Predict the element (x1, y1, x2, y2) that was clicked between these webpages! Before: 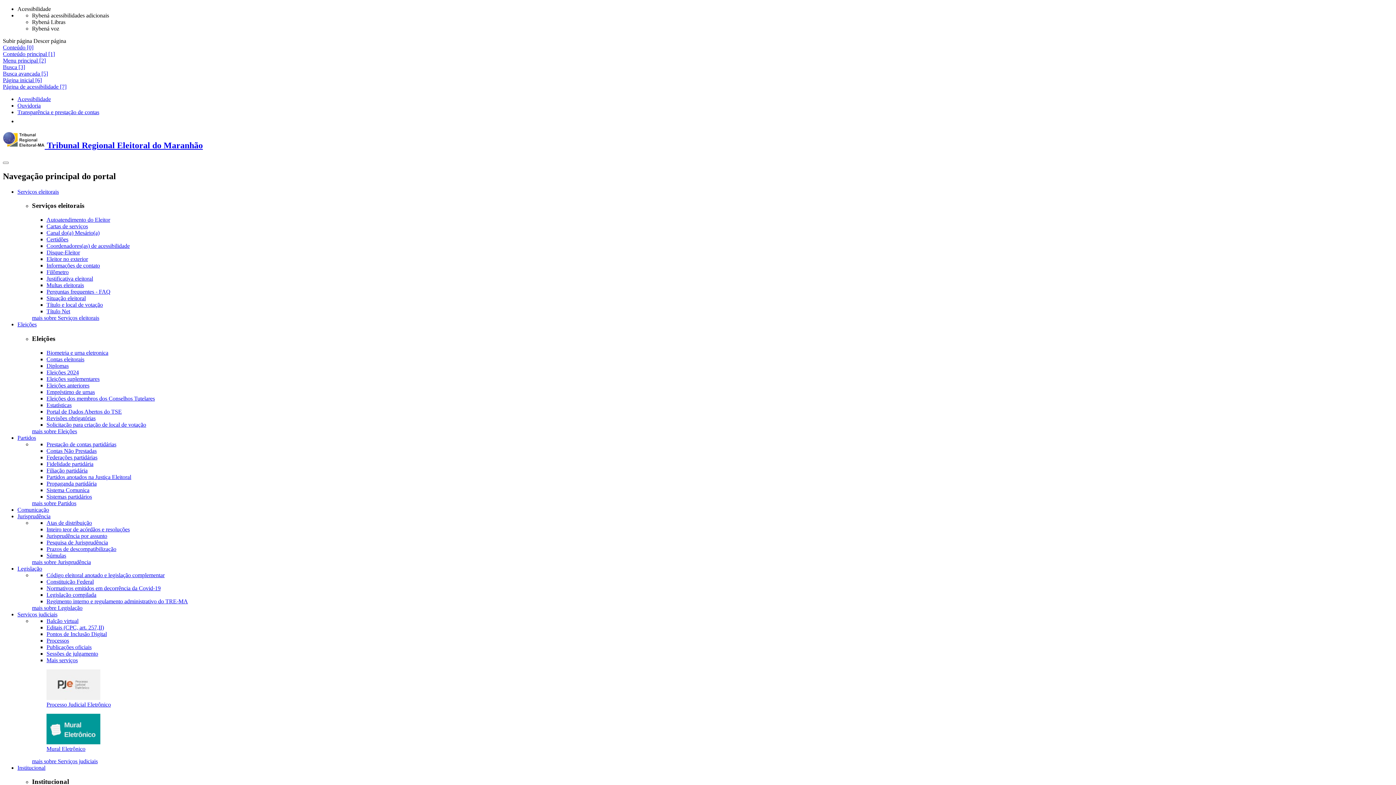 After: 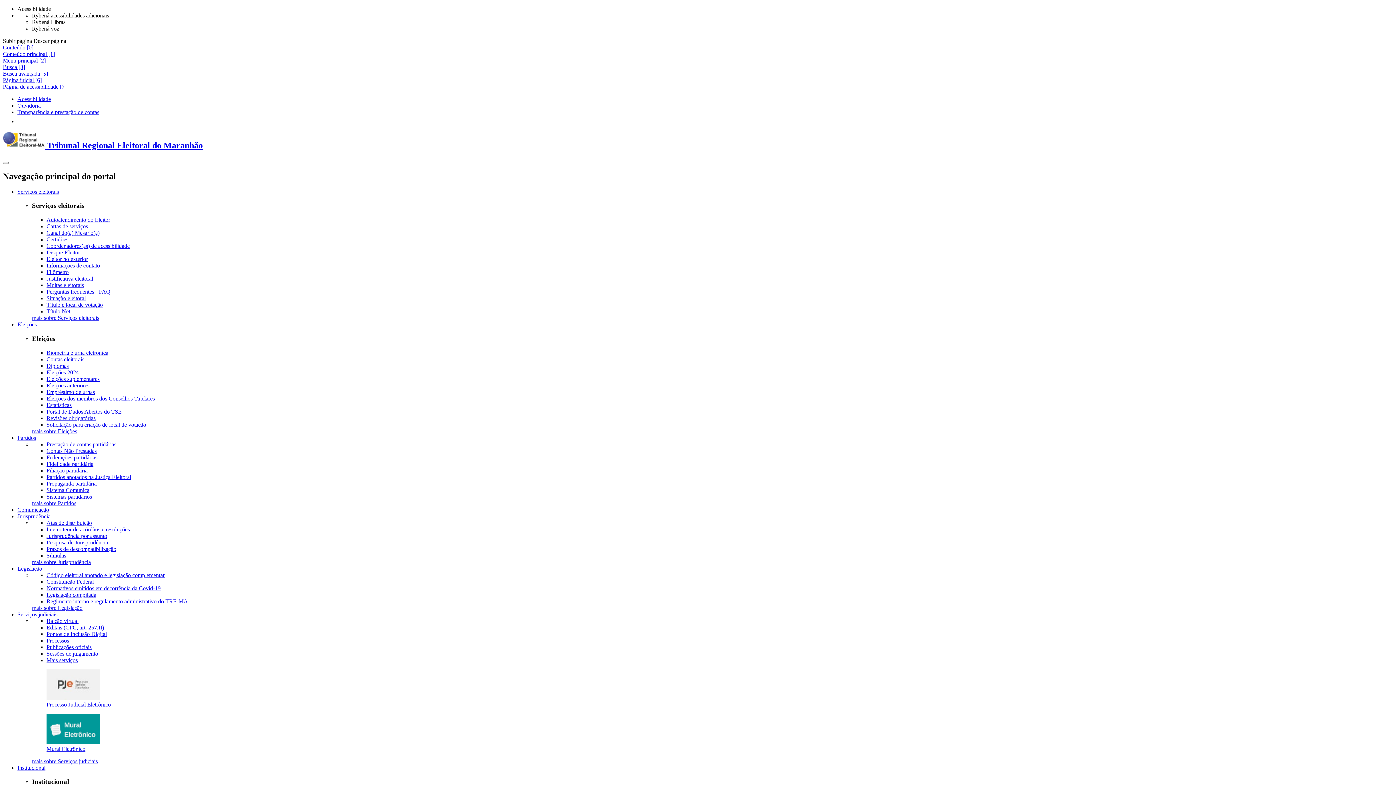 Action: label: Fidelidade partidária bbox: (46, 460, 93, 467)